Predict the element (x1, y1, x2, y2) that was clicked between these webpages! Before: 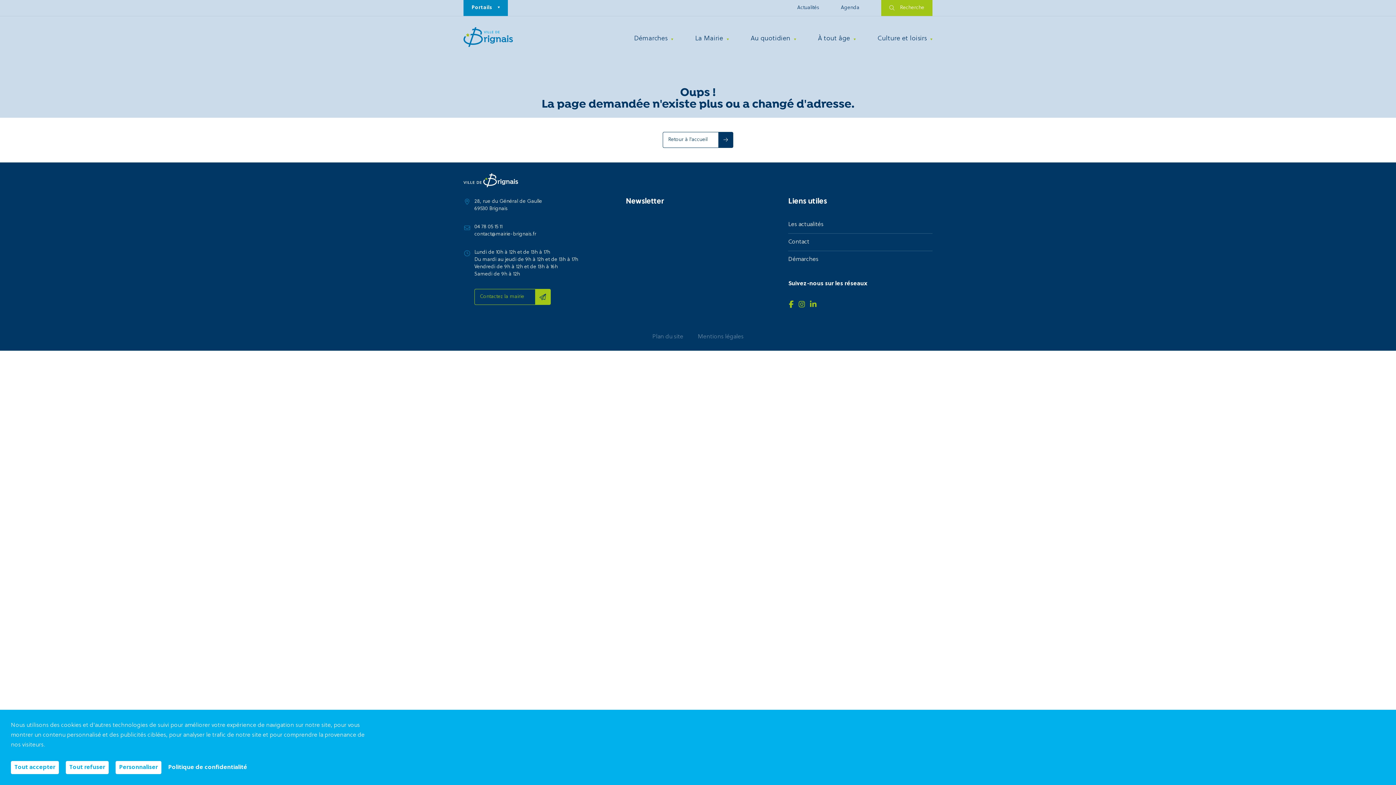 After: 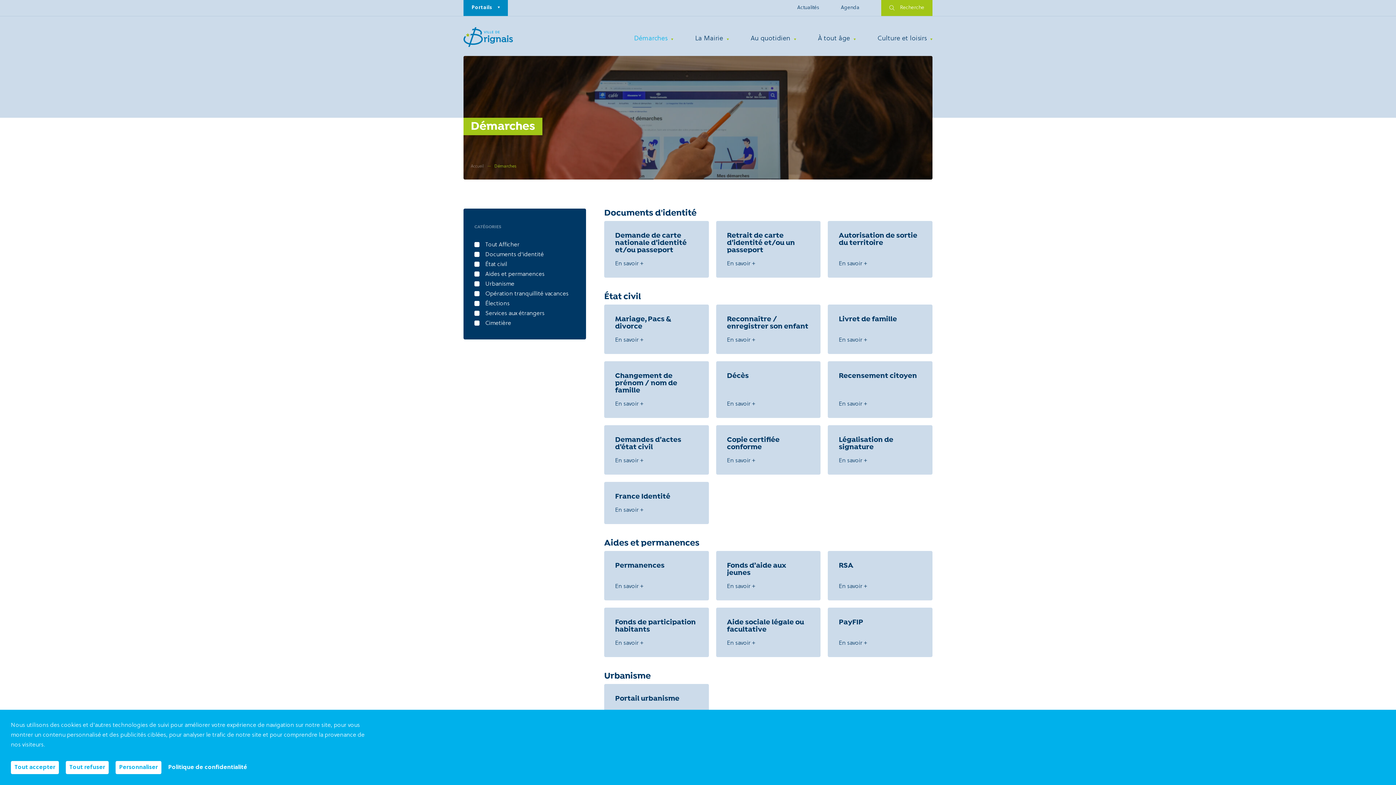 Action: label: Démarches bbox: (788, 251, 932, 268)